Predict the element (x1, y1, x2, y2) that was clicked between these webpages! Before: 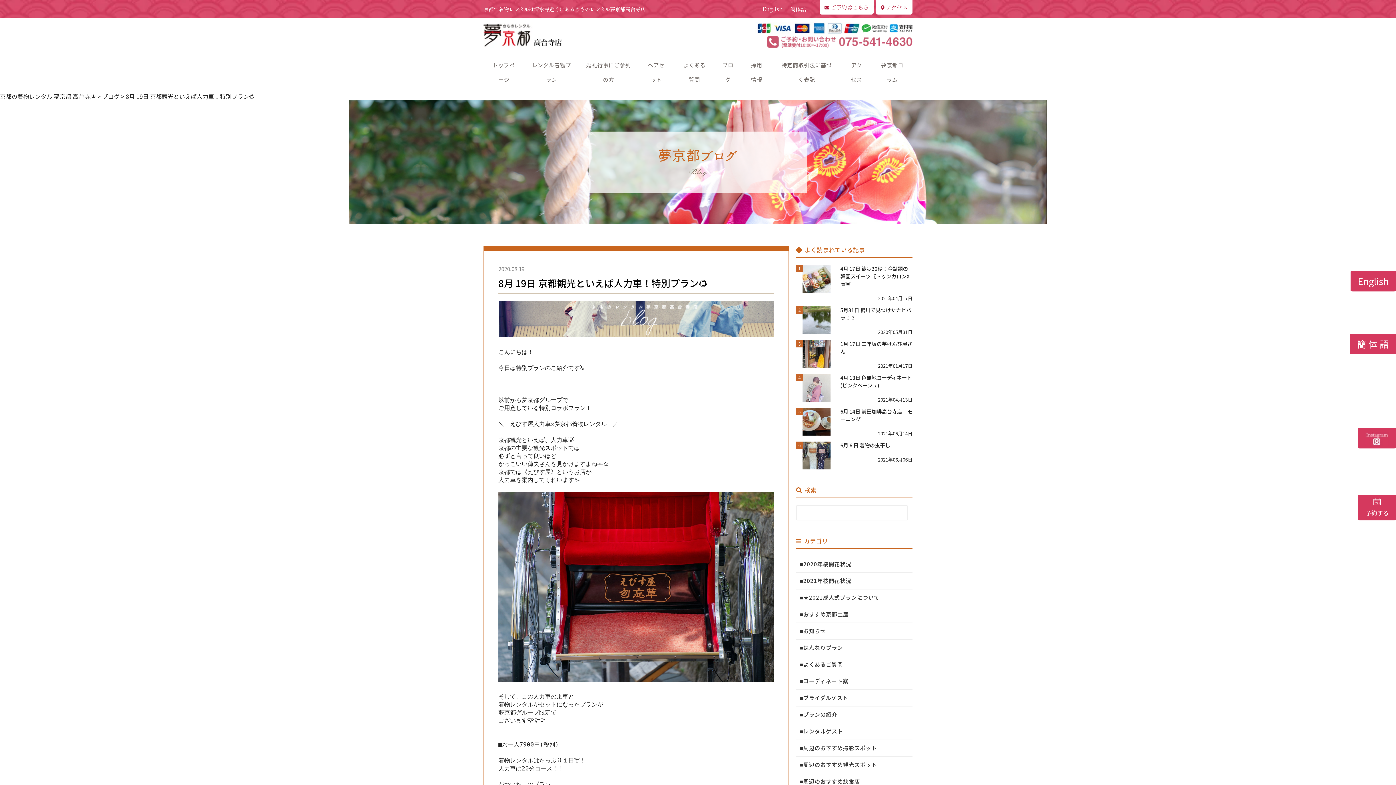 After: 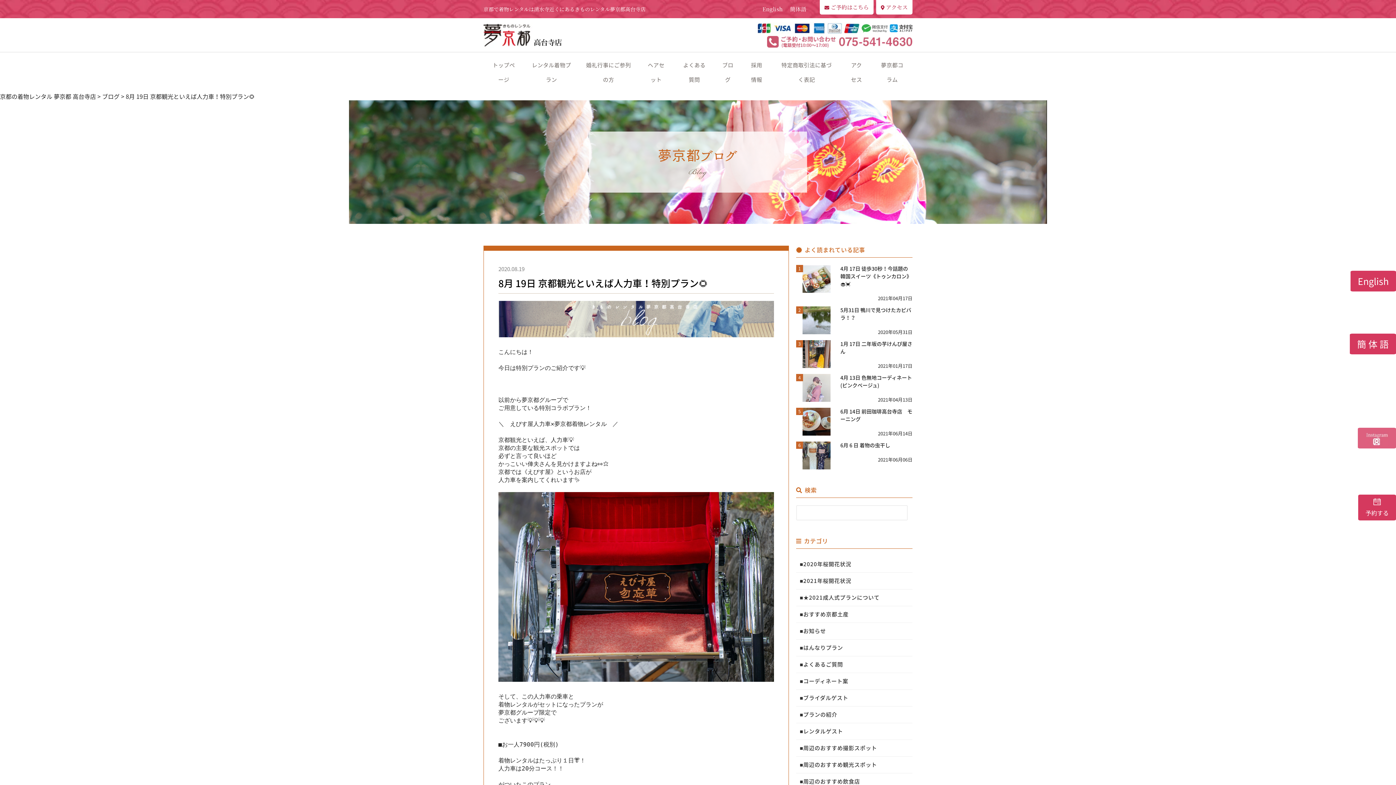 Action: bbox: (1358, 428, 1396, 448)